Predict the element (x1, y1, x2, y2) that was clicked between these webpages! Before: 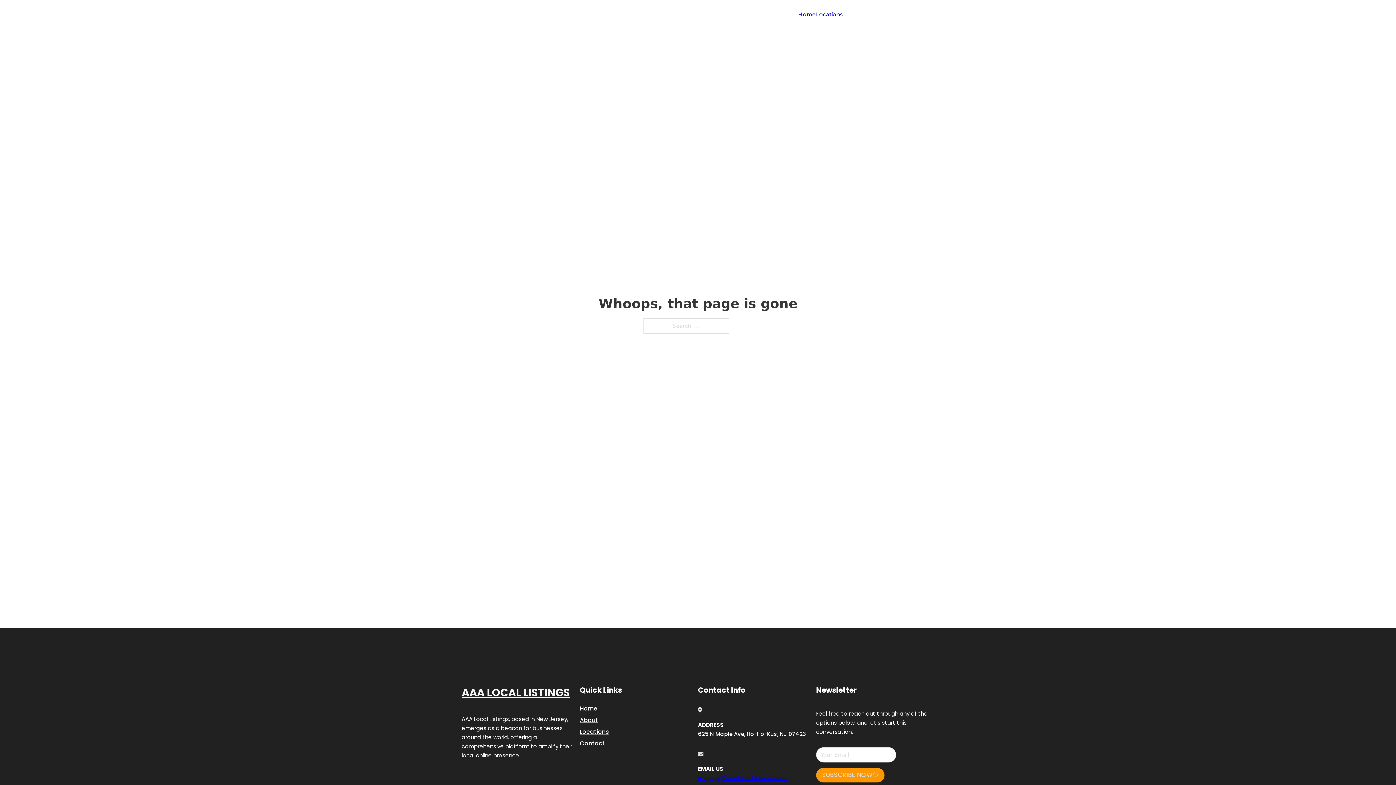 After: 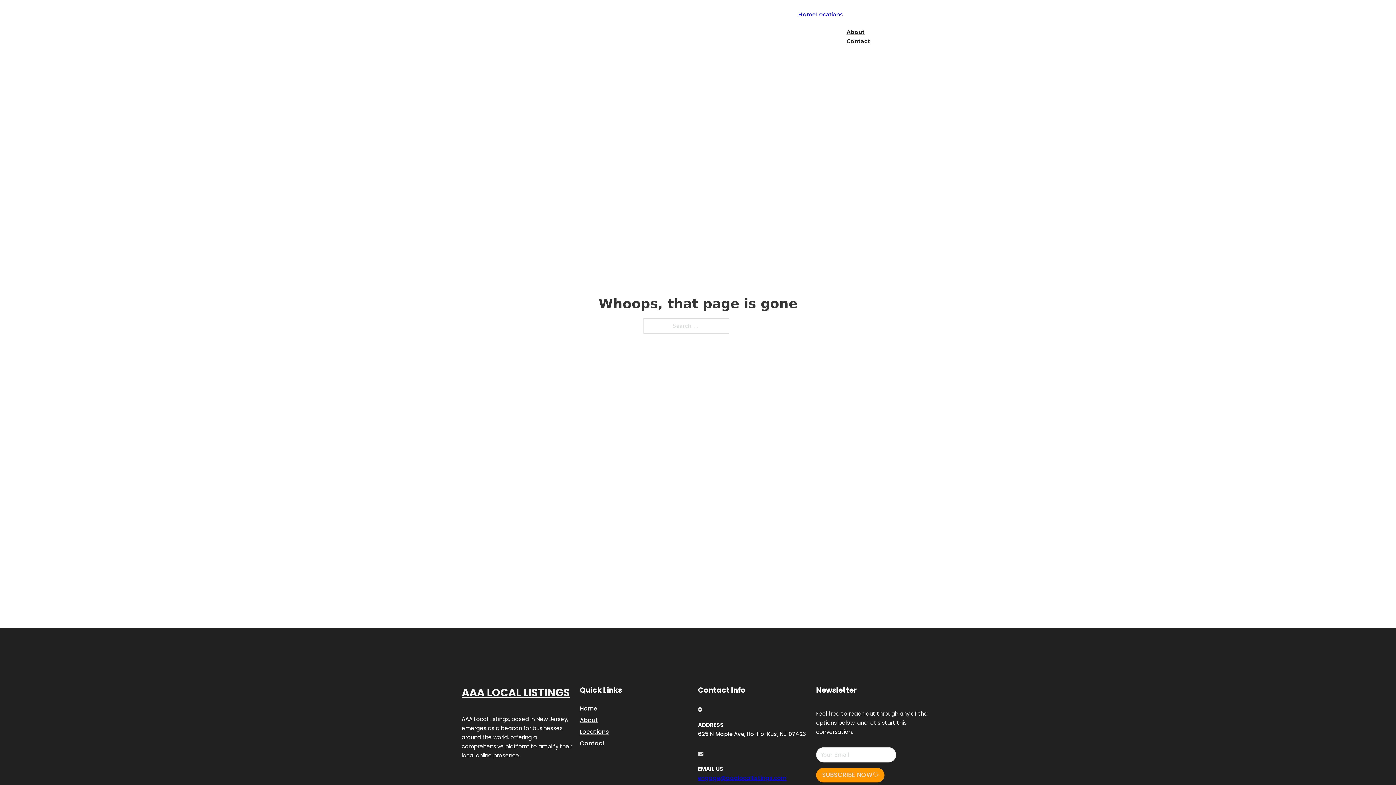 Action: bbox: (860, 11, 866, 16) label: Toggle dropdown